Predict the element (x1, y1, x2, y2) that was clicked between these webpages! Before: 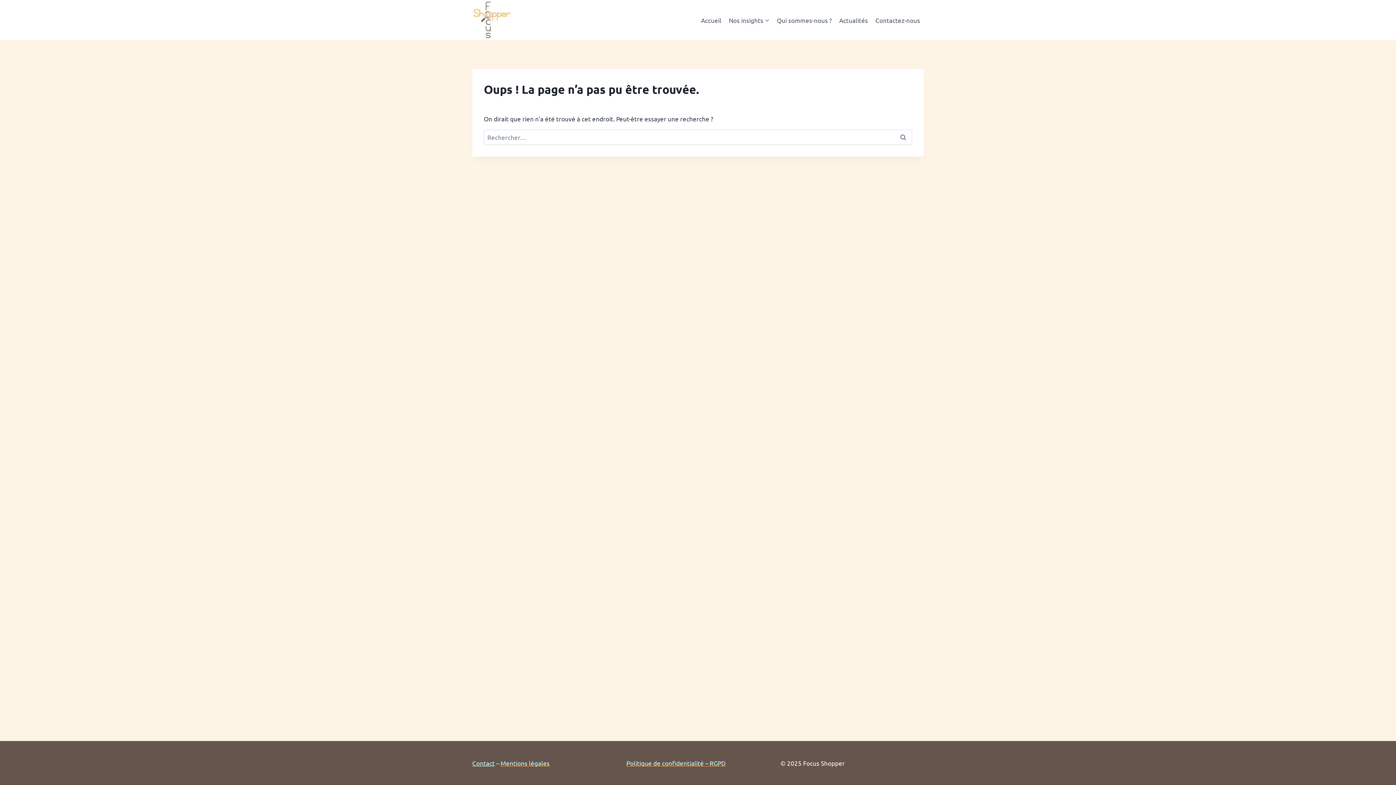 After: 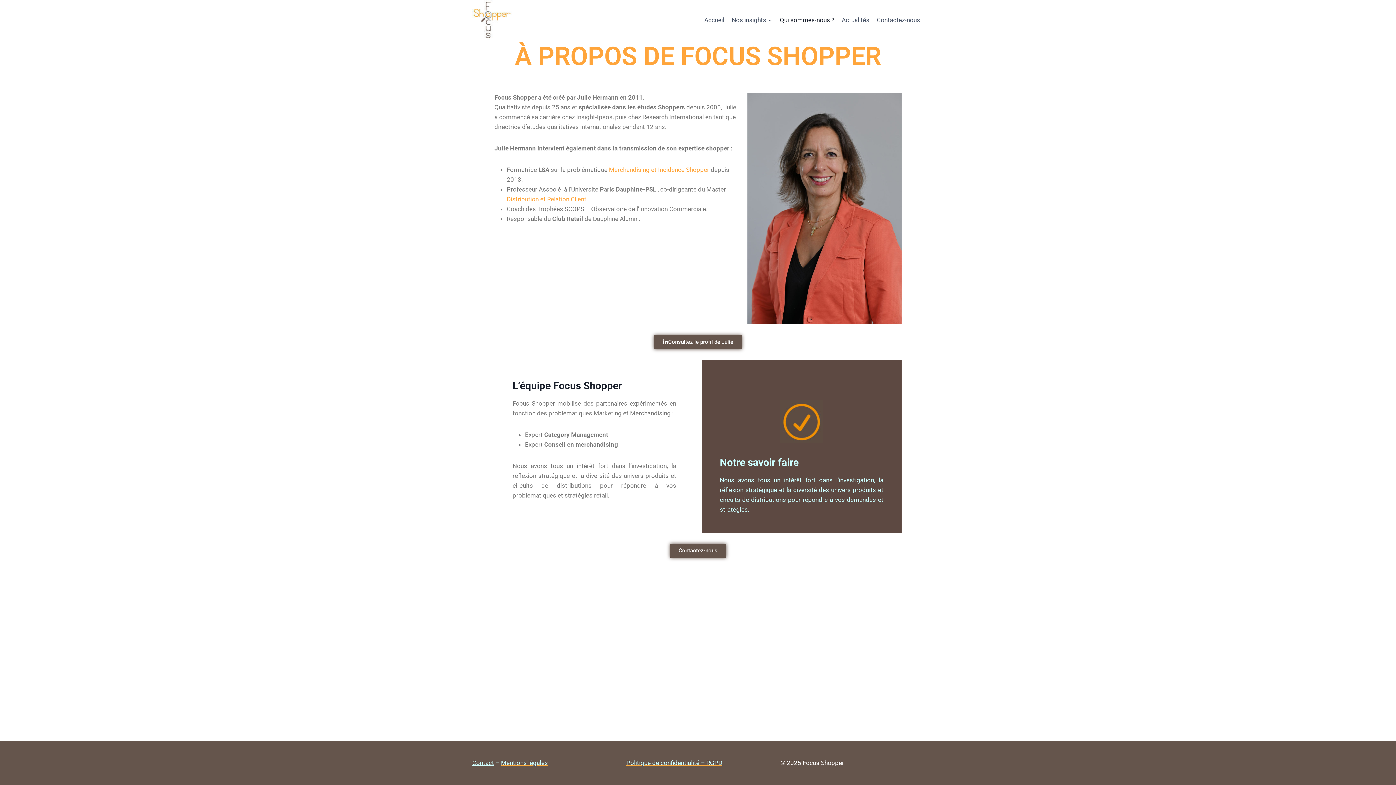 Action: bbox: (773, 11, 835, 28) label: Qui sommes-nous ?